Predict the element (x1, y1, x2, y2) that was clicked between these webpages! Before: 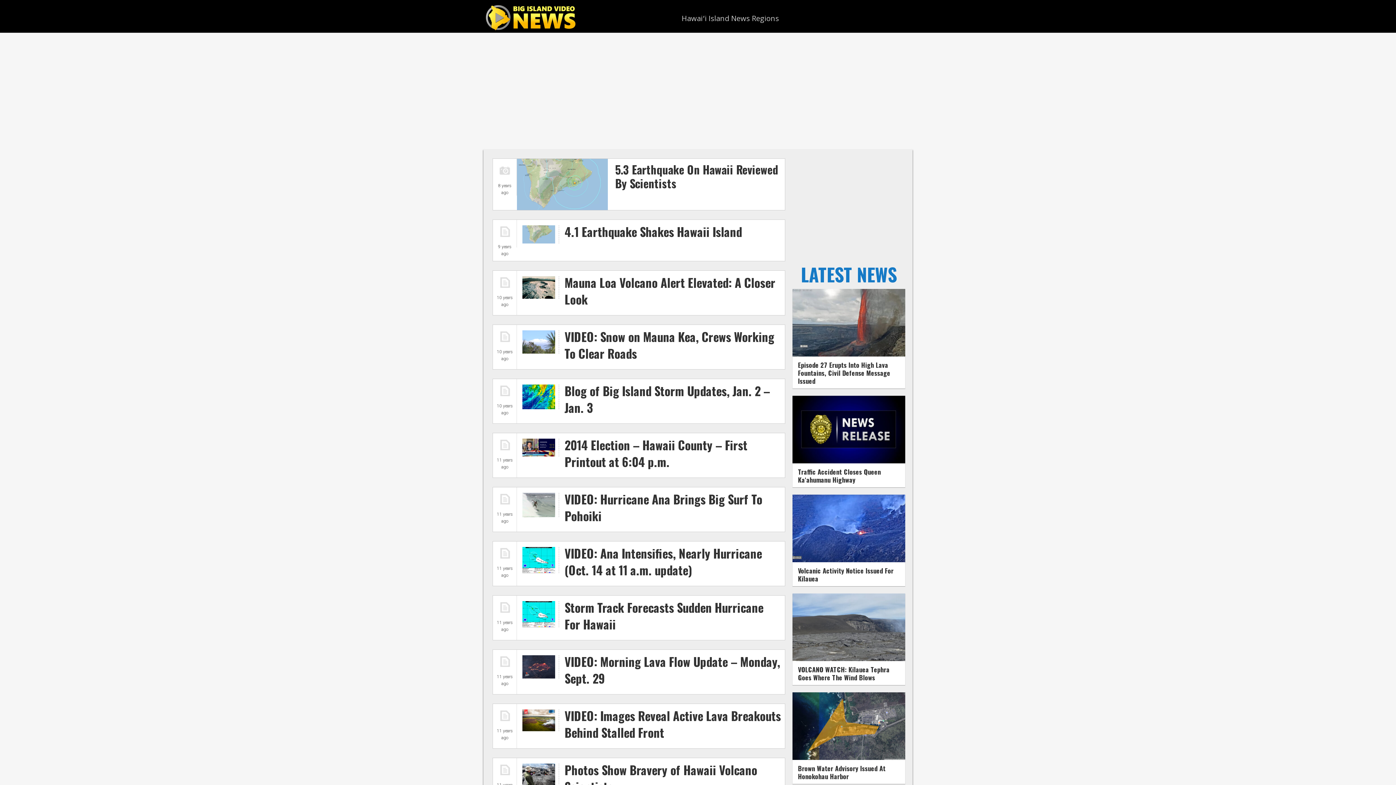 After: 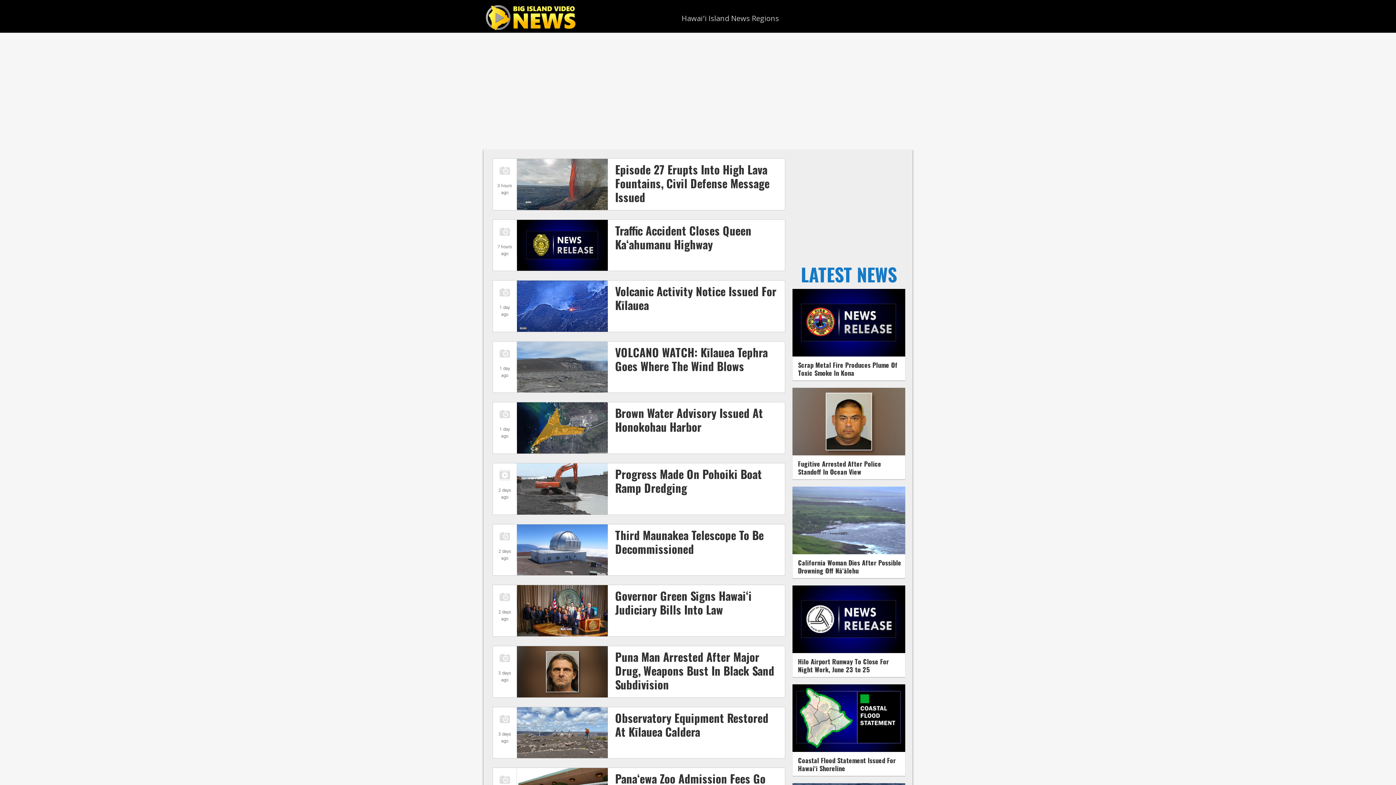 Action: bbox: (483, 1, 578, 32) label: Big Island Video News